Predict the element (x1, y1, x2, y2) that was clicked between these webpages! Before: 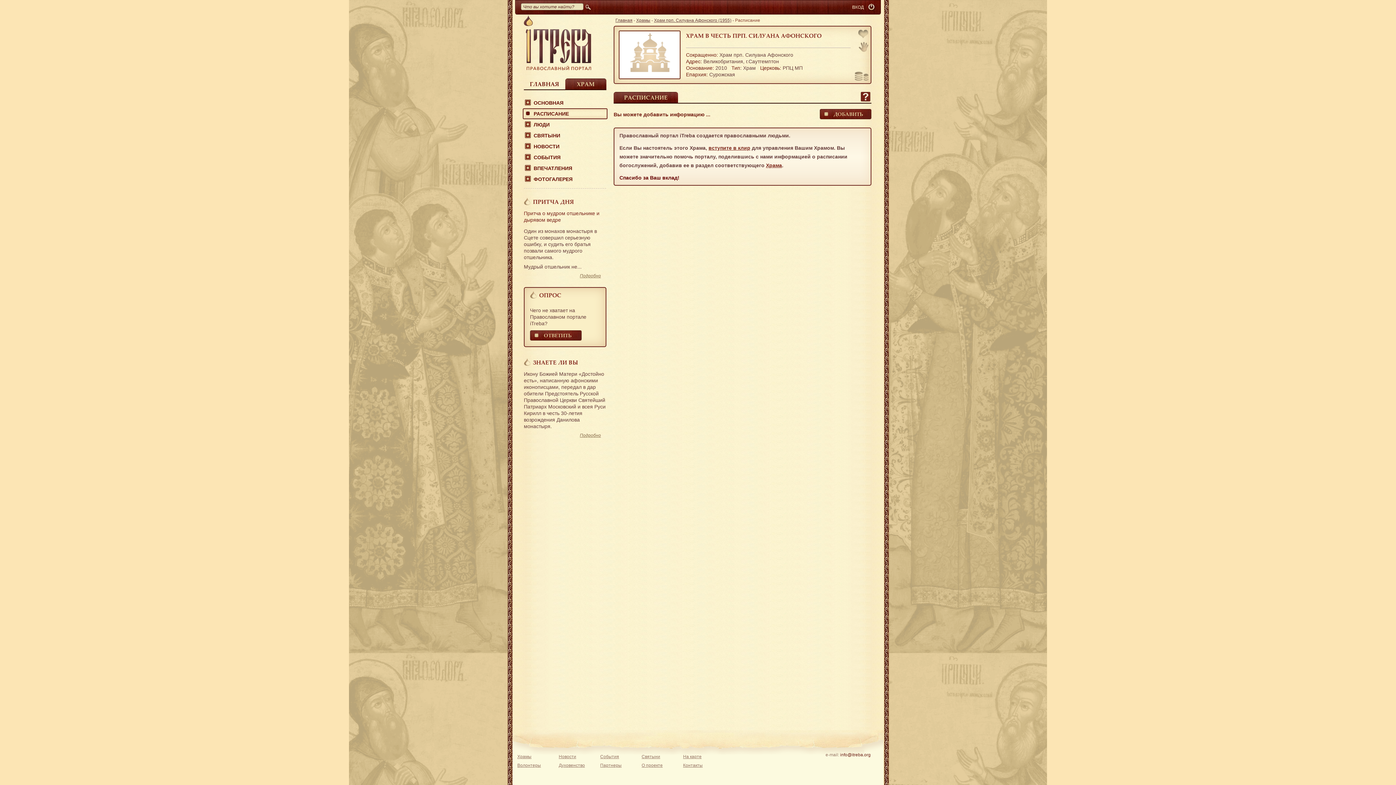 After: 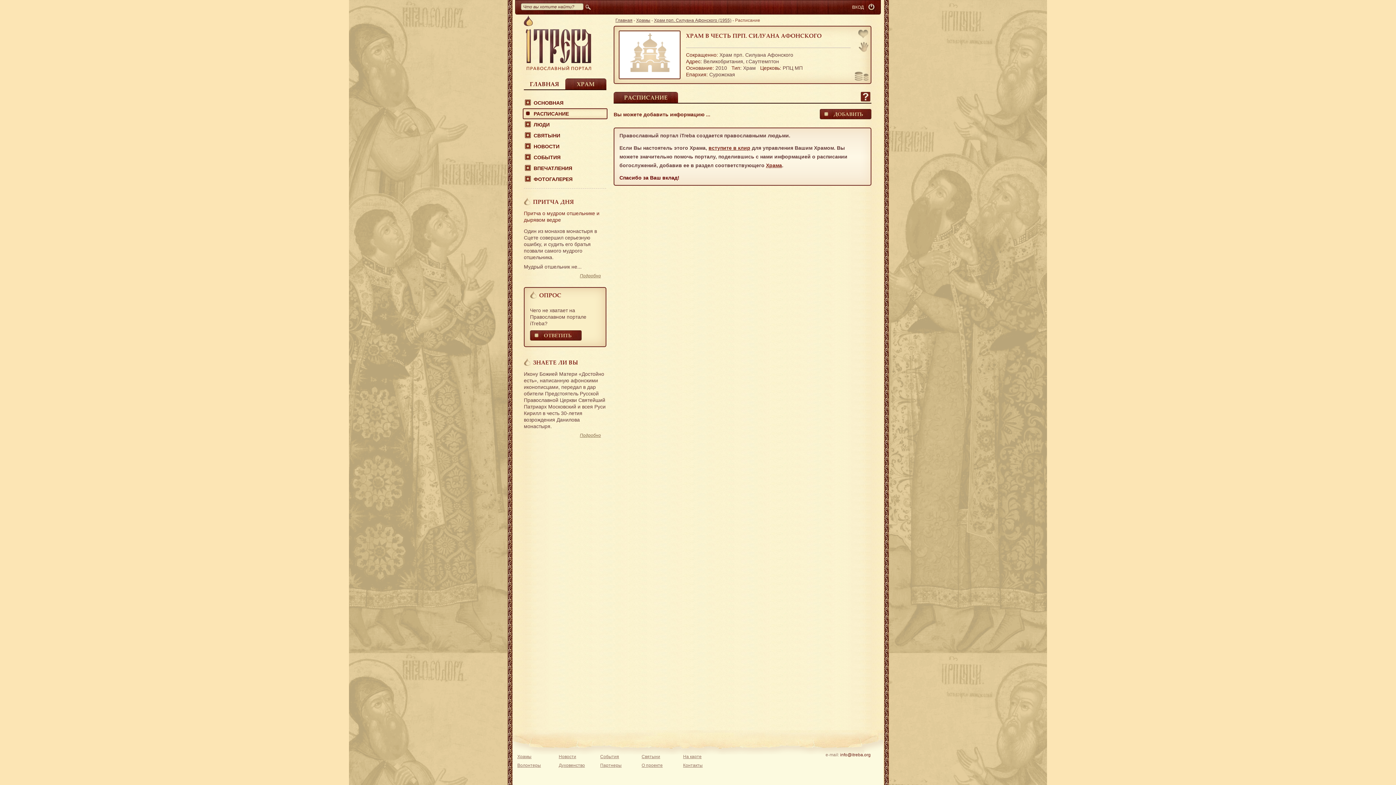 Action: label: ХРАМ bbox: (575, 80, 596, 88)